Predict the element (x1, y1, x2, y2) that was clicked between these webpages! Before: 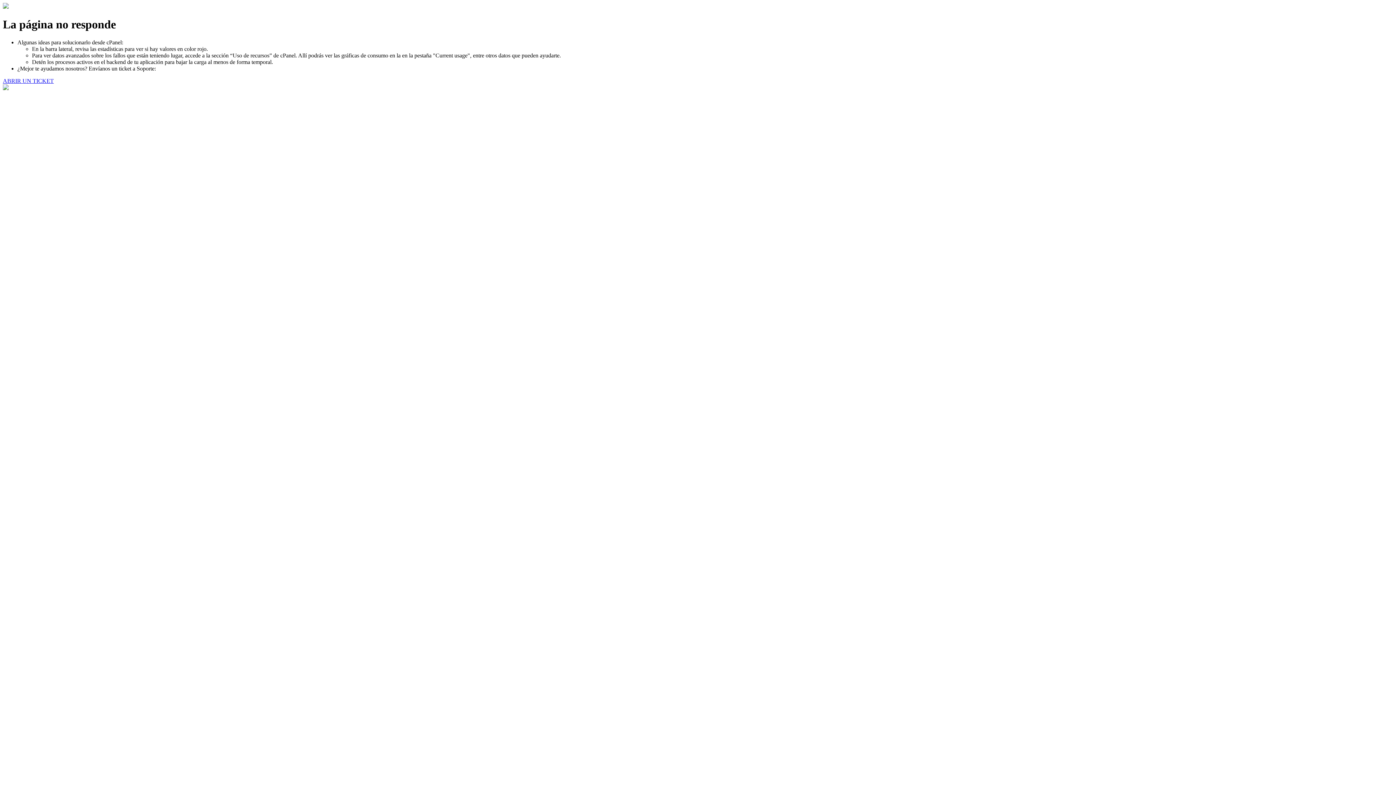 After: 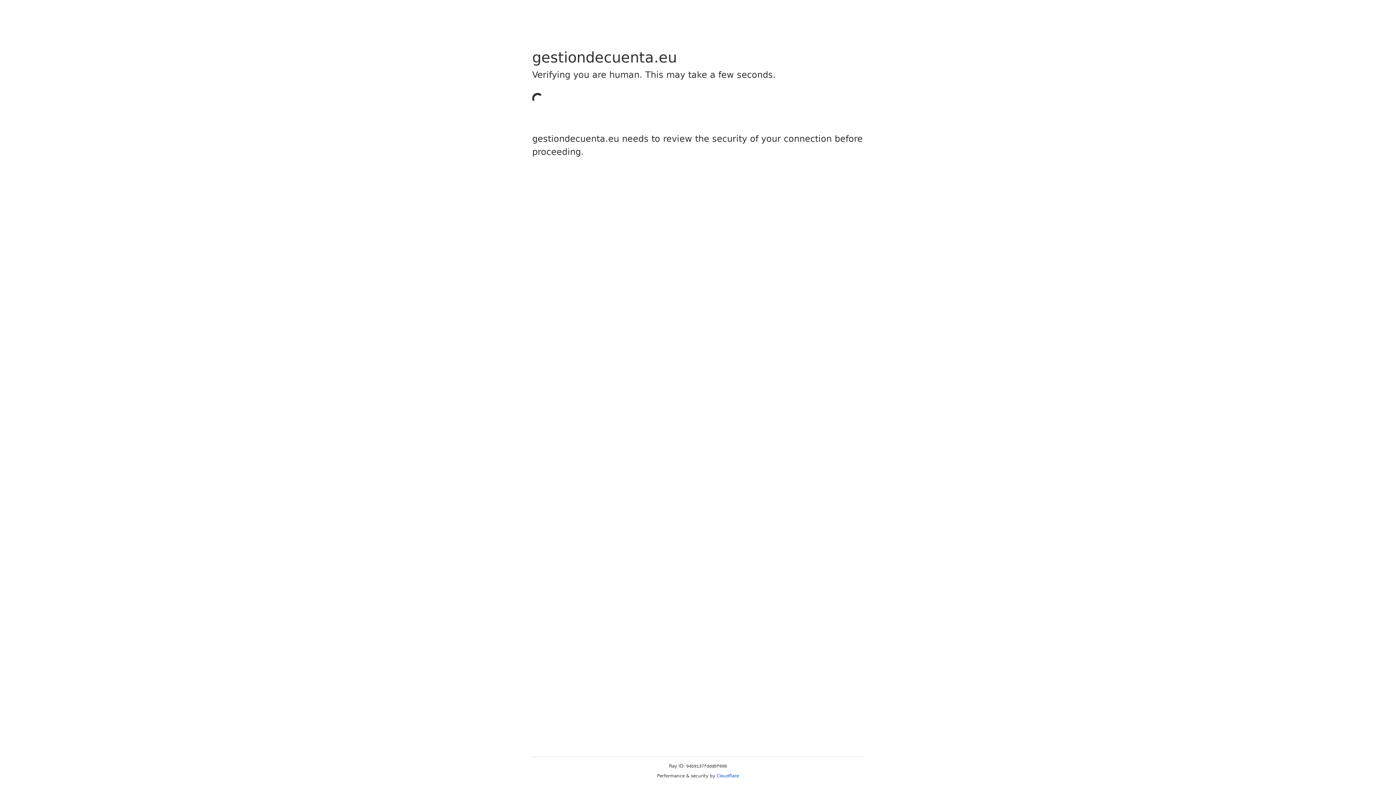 Action: label: ABRIR UN TICKET bbox: (2, 77, 53, 83)